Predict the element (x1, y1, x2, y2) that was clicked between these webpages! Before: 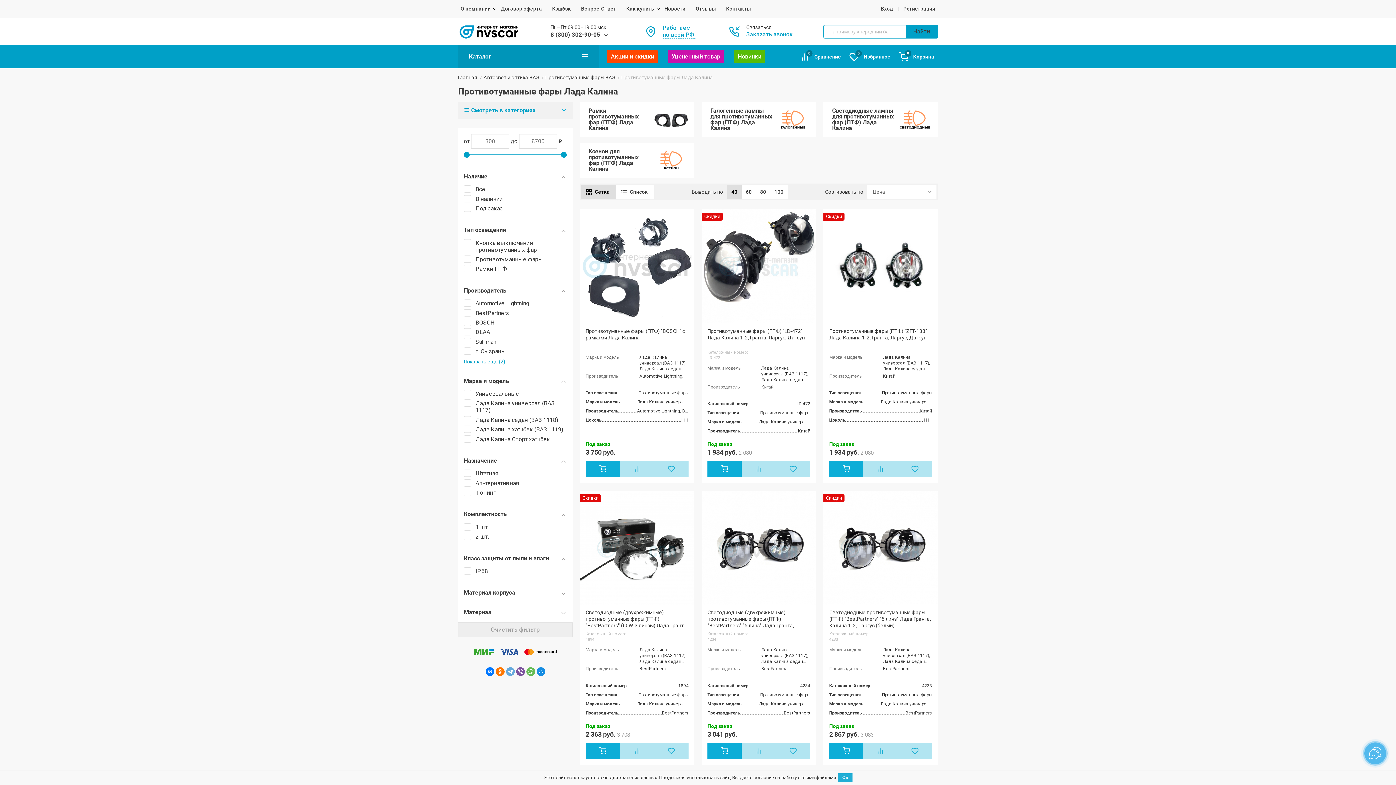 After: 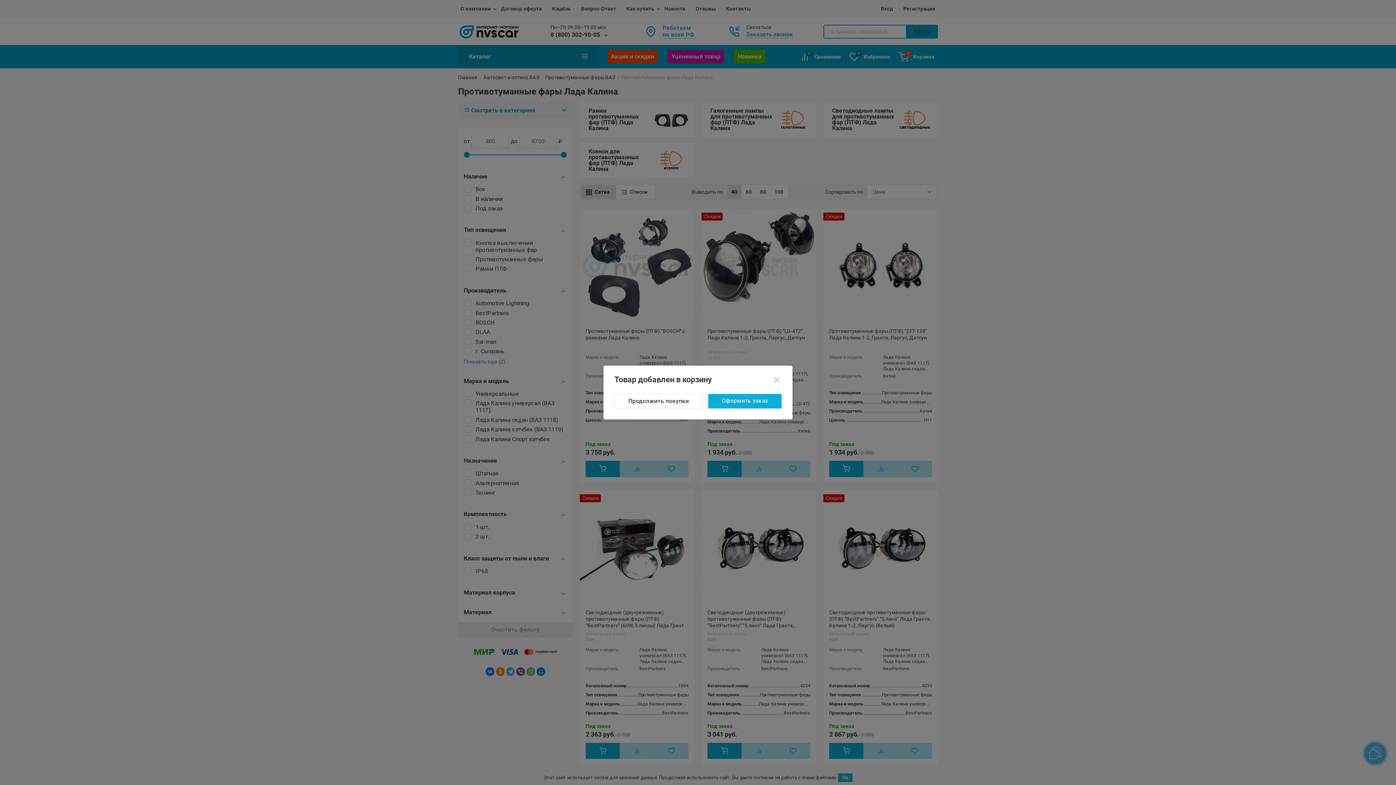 Action: bbox: (829, 461, 863, 477)